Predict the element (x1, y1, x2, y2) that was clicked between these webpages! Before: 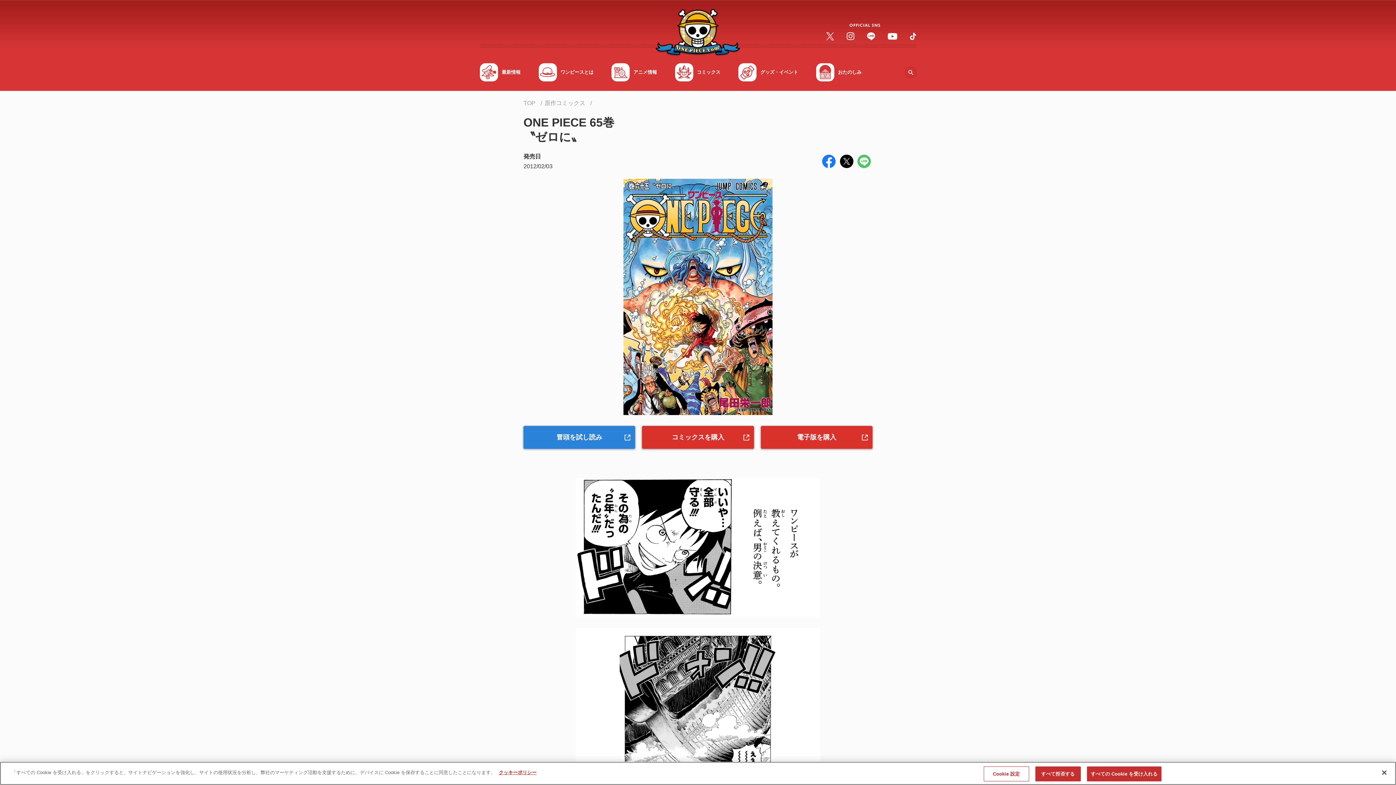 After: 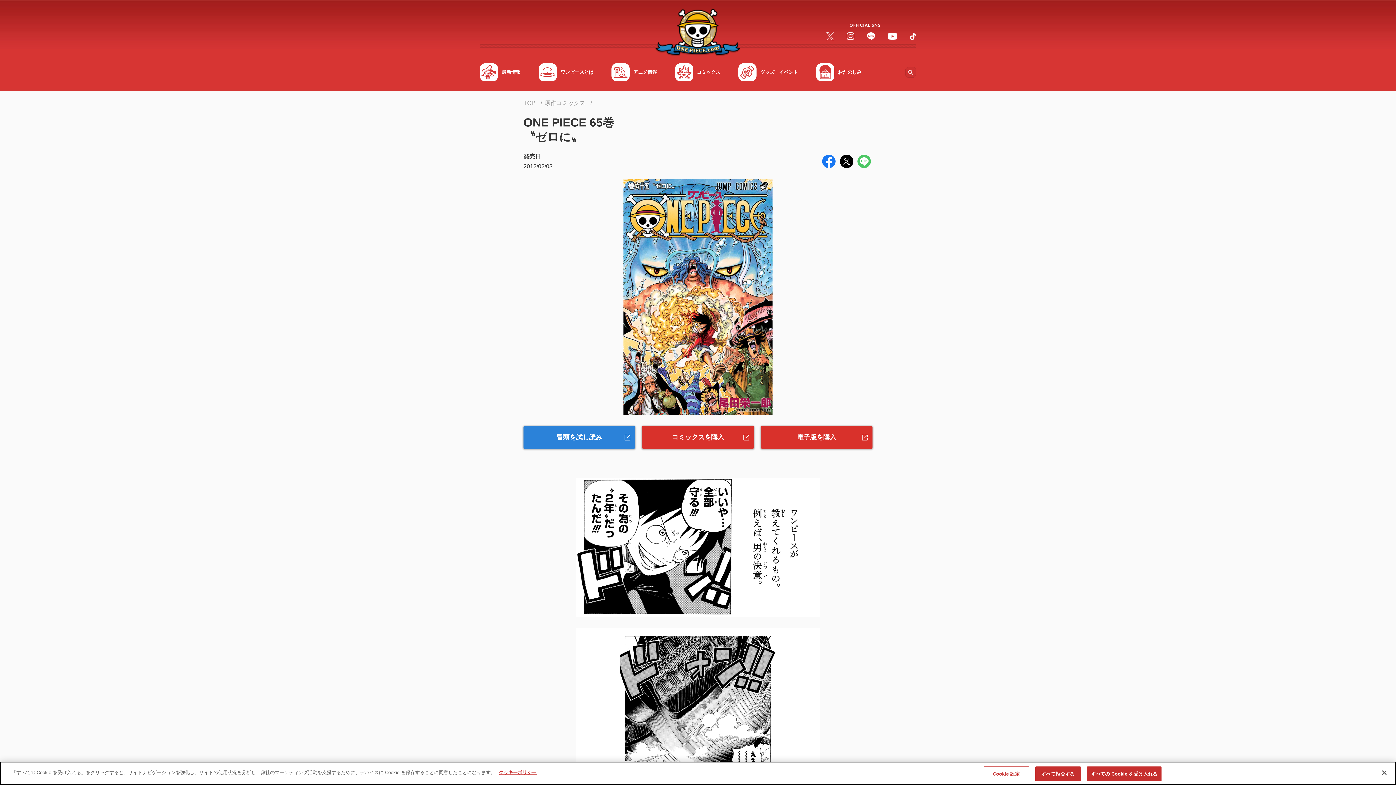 Action: bbox: (826, 32, 834, 40)